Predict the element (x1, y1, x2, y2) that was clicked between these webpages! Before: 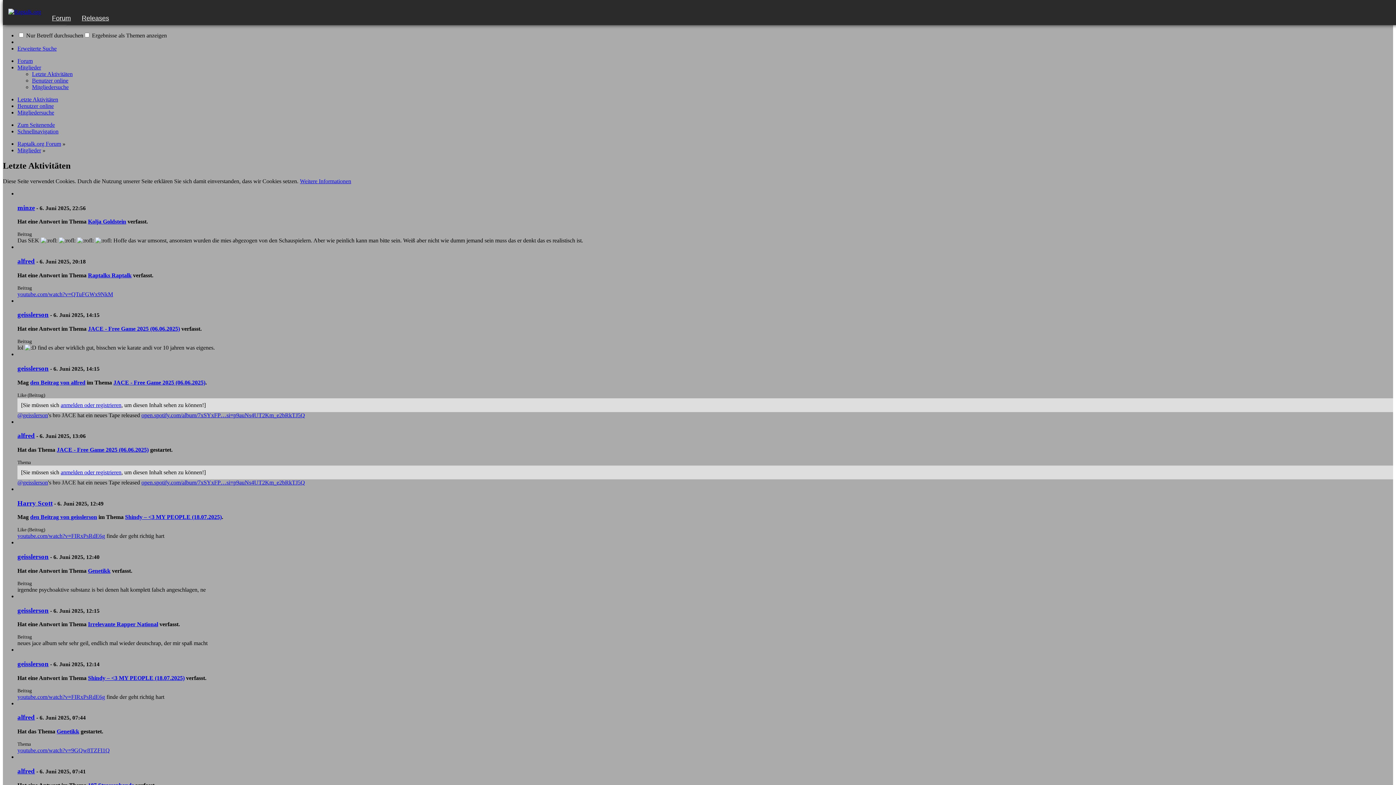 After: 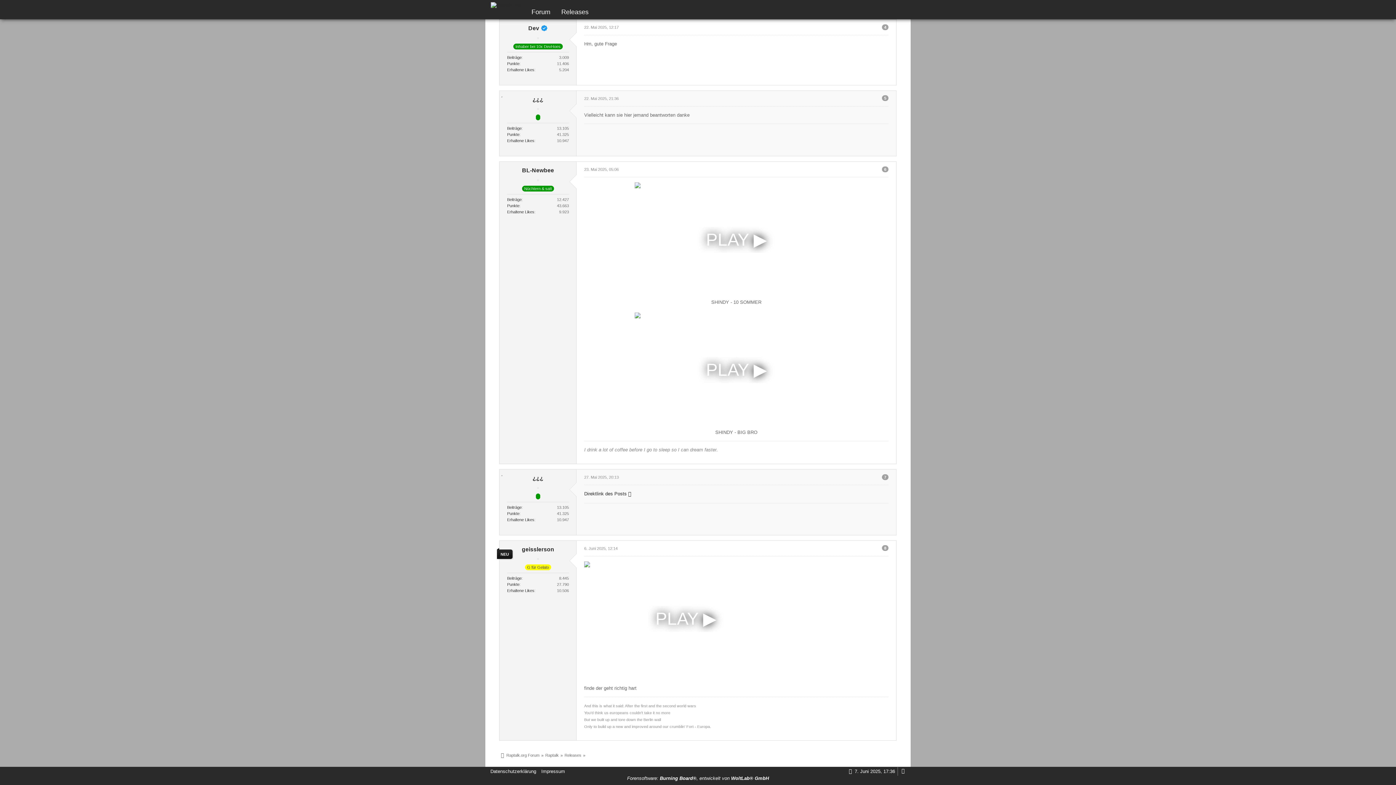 Action: bbox: (88, 675, 184, 681) label: Shindy – <3 MY PEOPLE (18.07.2025)